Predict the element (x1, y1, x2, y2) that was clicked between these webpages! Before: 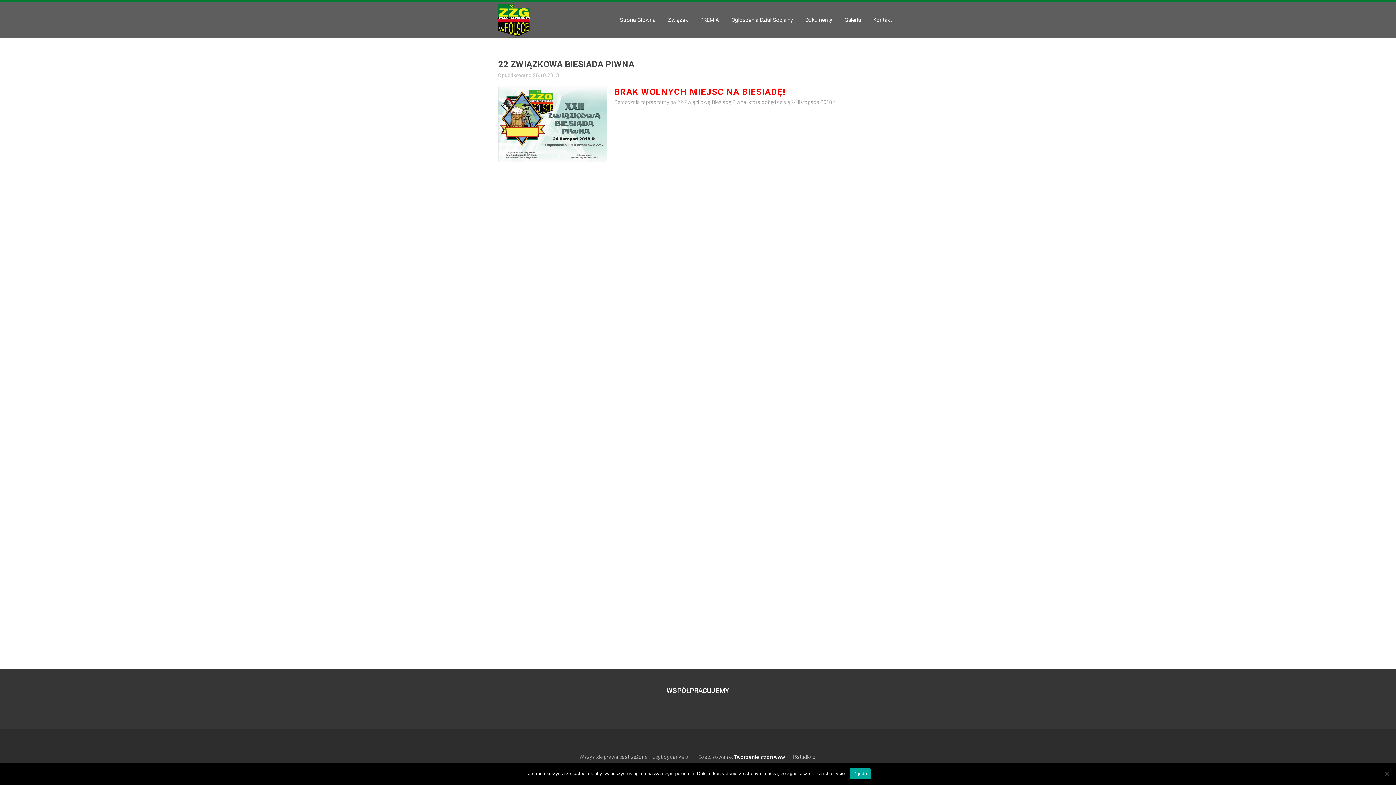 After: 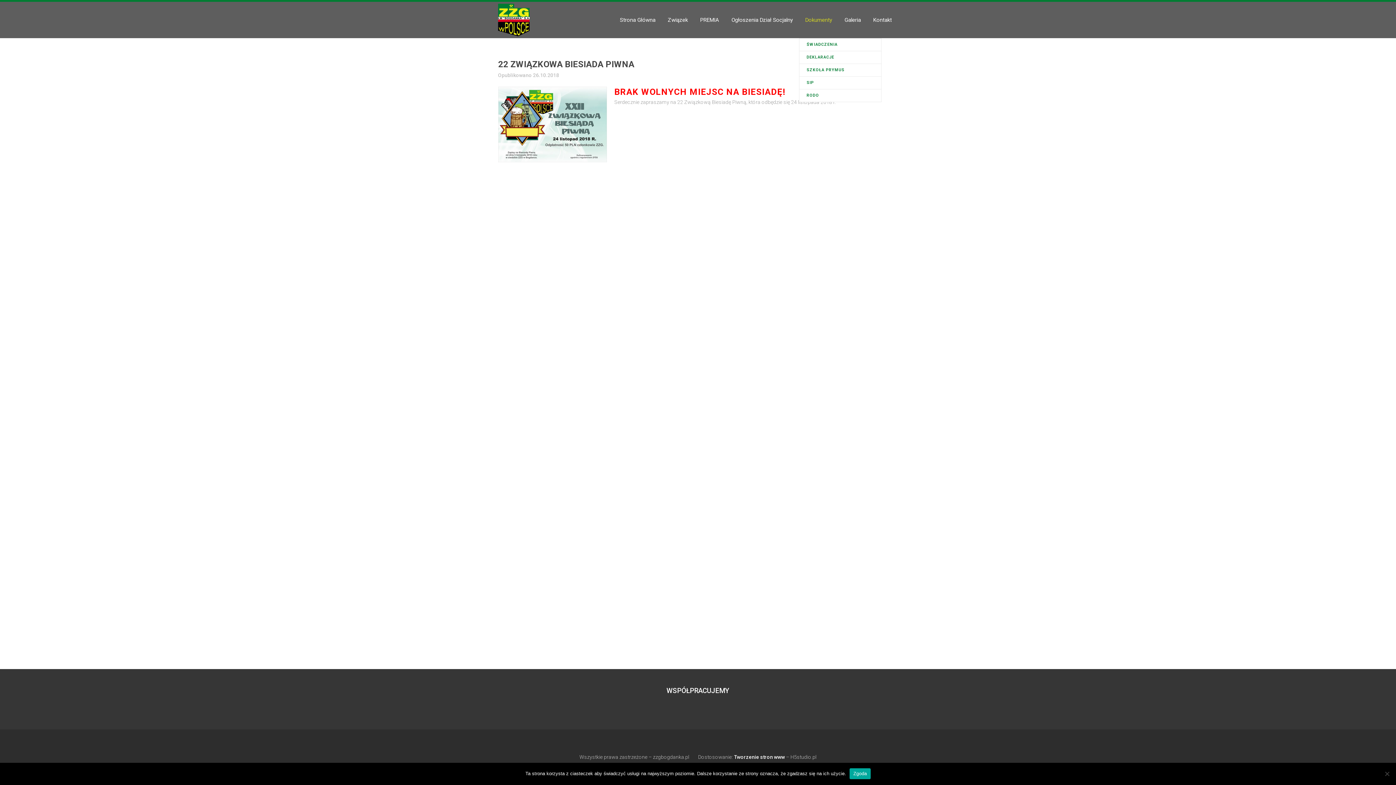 Action: bbox: (799, 1, 838, 38) label: Dokumenty